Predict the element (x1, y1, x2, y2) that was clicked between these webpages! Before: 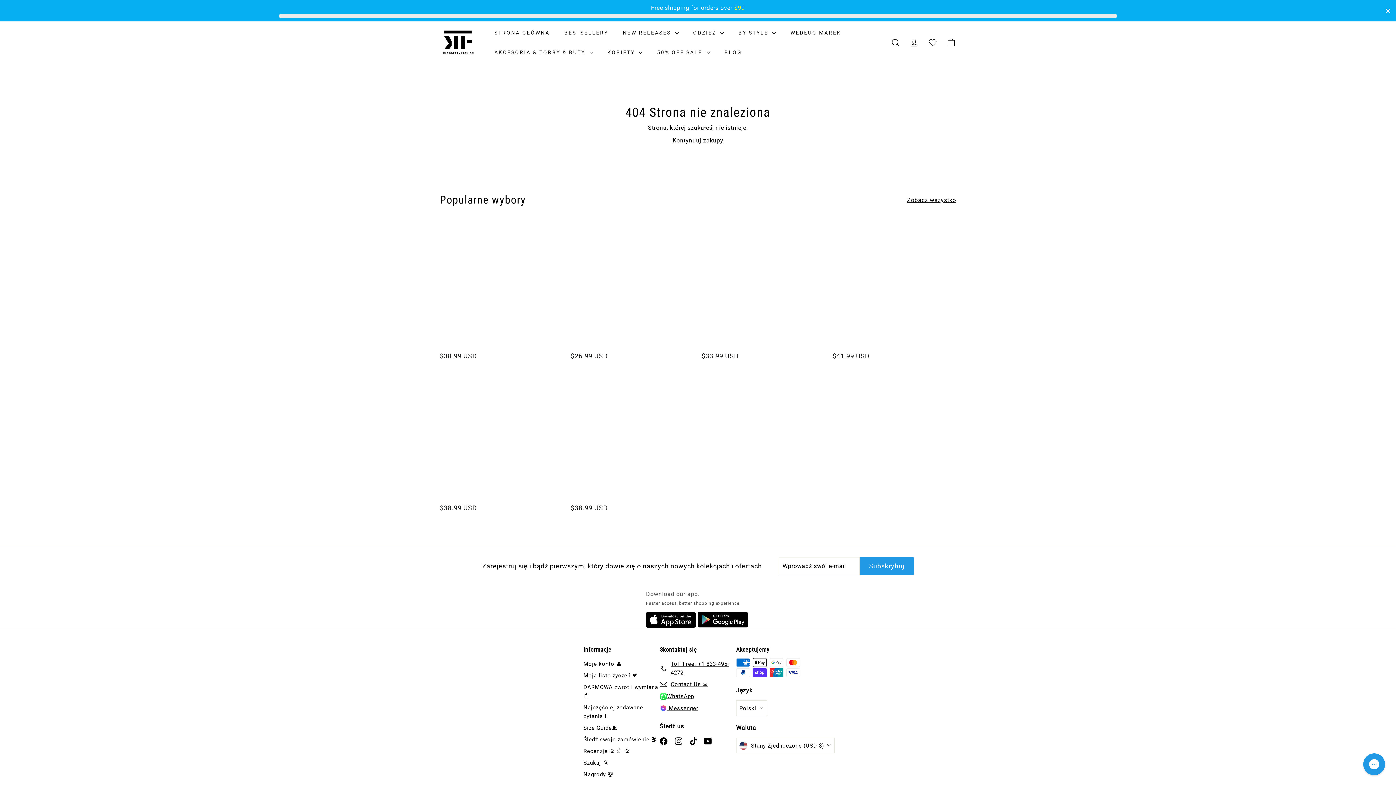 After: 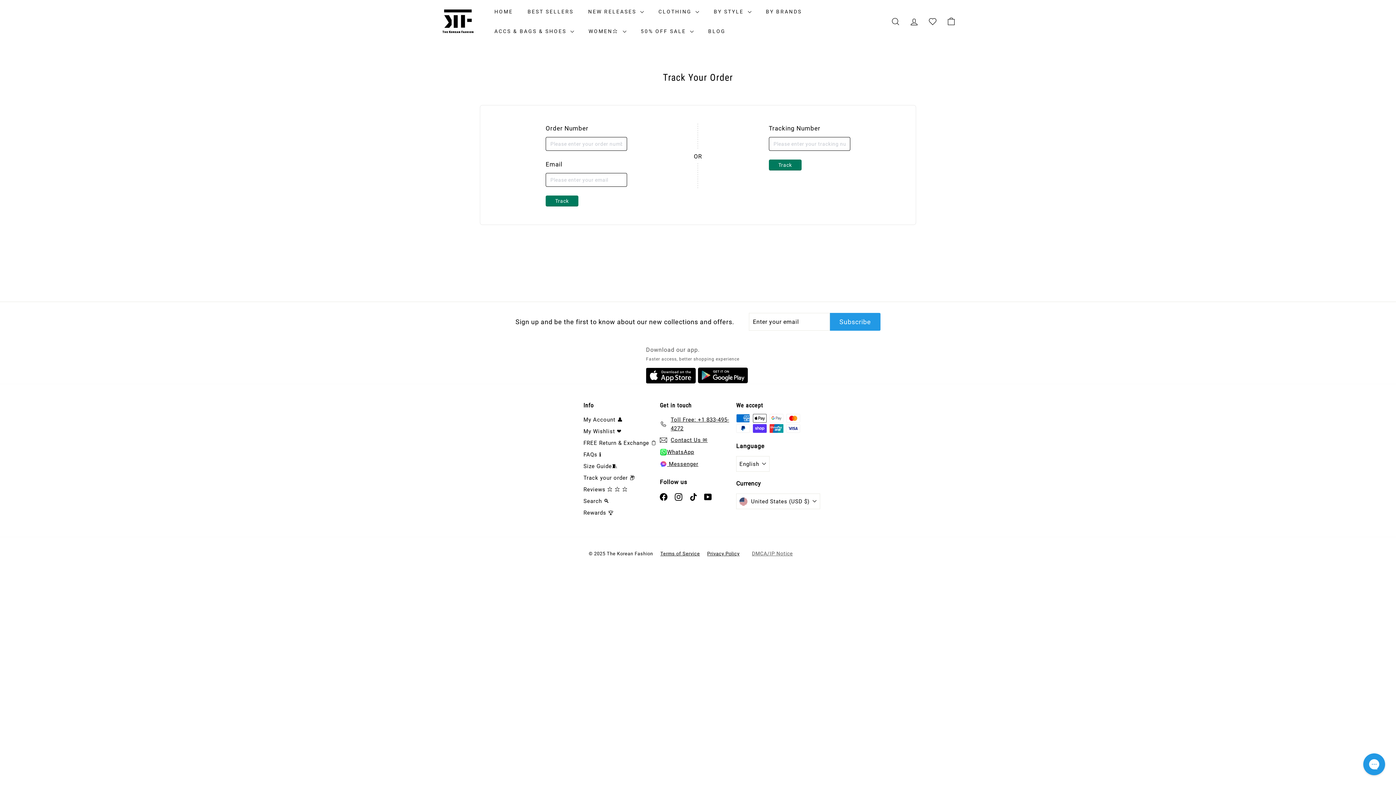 Action: bbox: (583, 734, 657, 745) label: Śledź swoje zamówienie 📦